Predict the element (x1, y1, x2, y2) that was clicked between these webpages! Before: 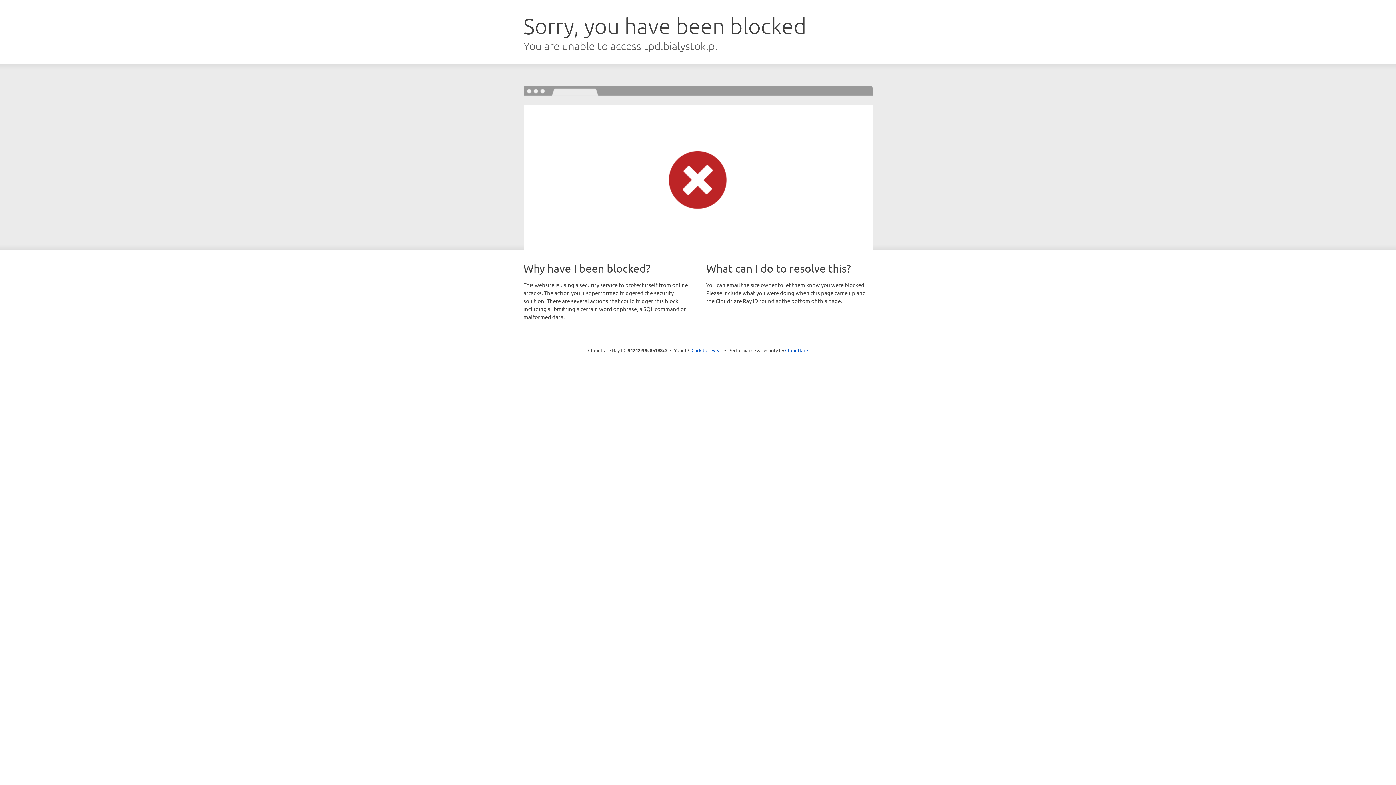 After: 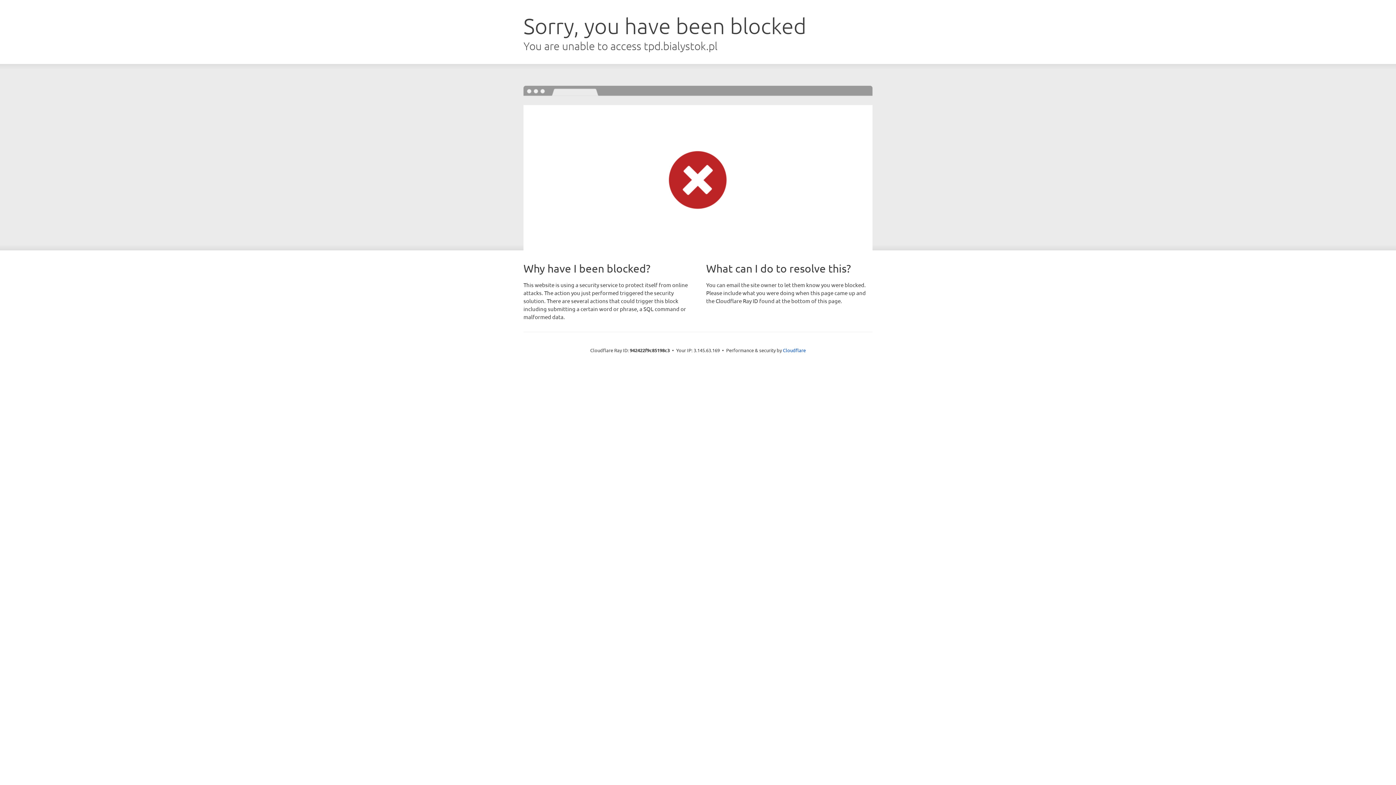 Action: bbox: (691, 346, 722, 353) label: Click to reveal